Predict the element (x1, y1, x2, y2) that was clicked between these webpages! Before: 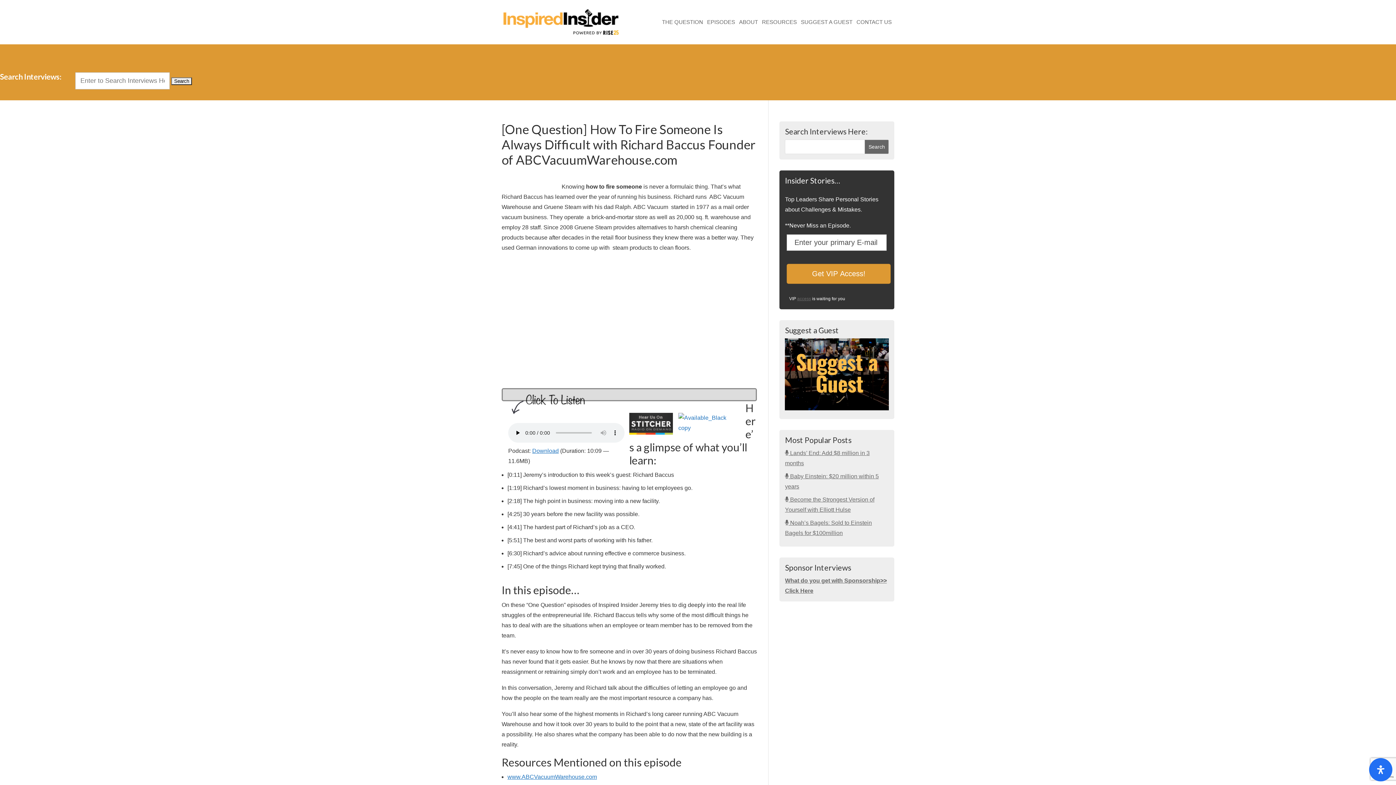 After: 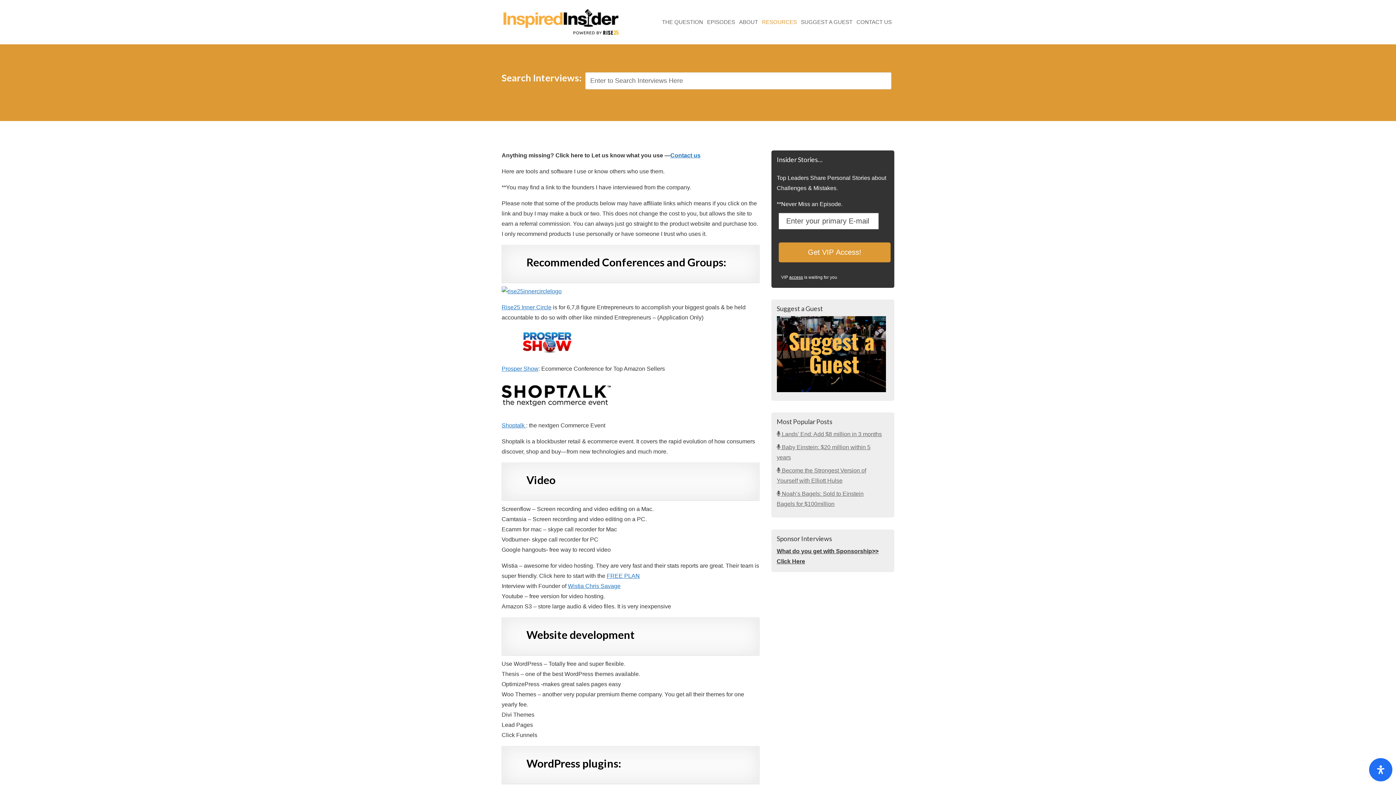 Action: bbox: (762, 20, 797, 44) label: RESOURCES